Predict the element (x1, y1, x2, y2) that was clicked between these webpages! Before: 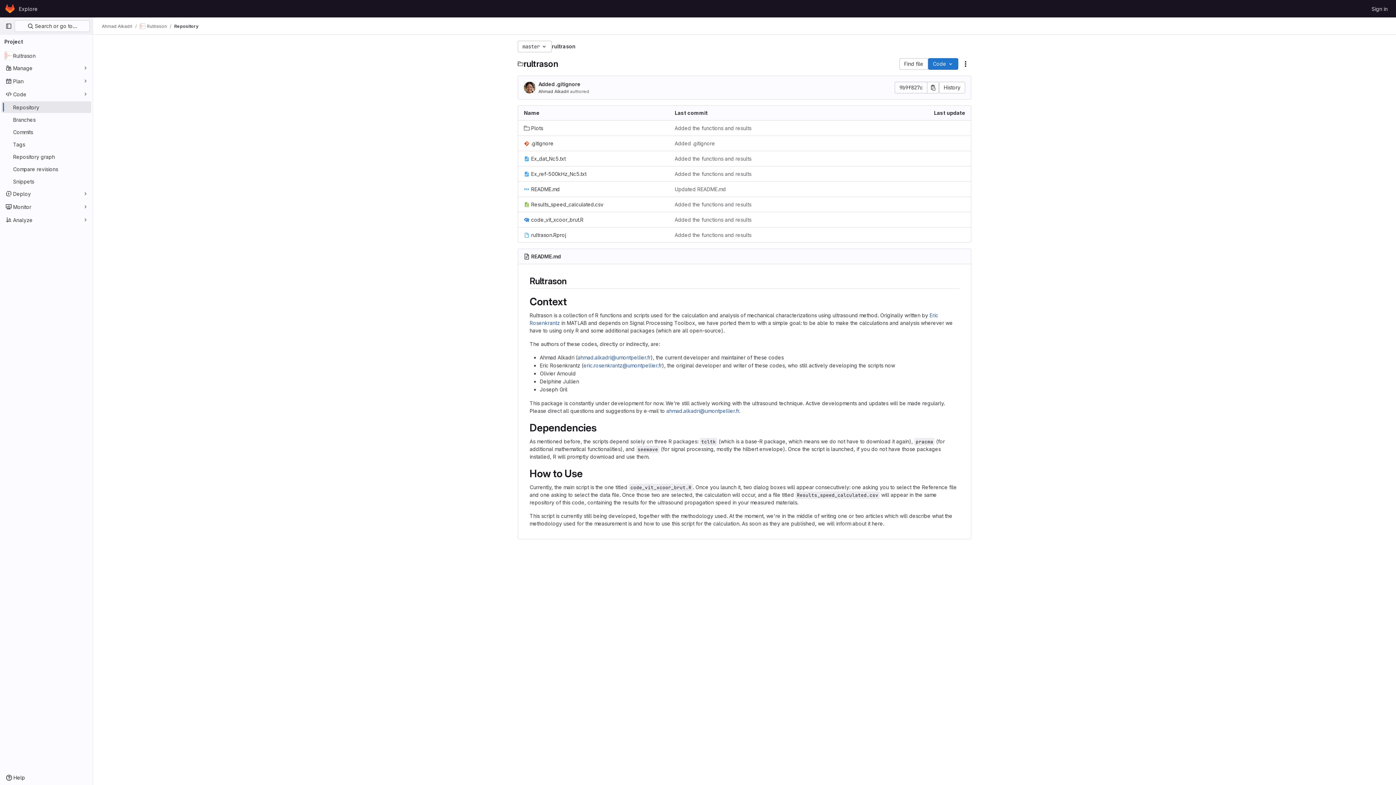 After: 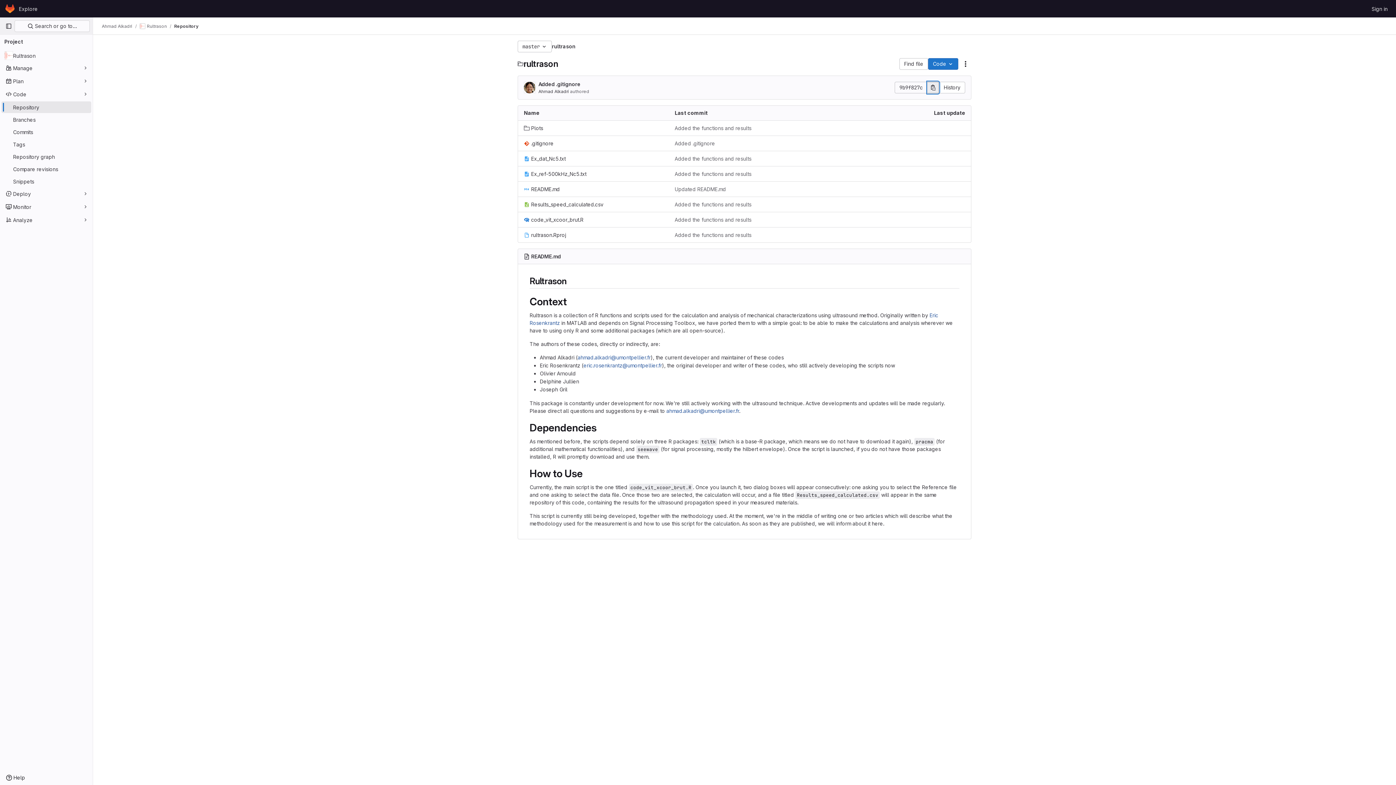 Action: bbox: (927, 81, 939, 93) label: Copy commit SHA